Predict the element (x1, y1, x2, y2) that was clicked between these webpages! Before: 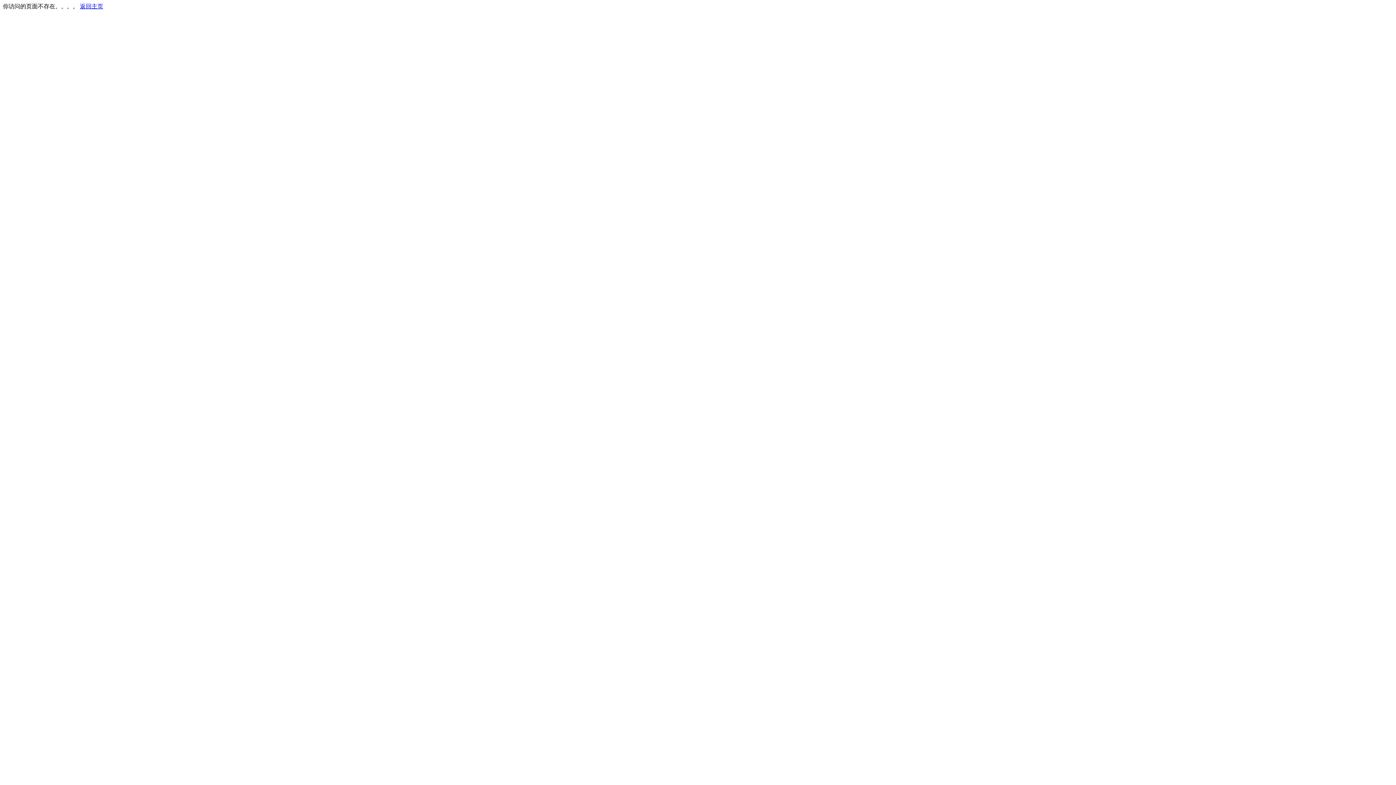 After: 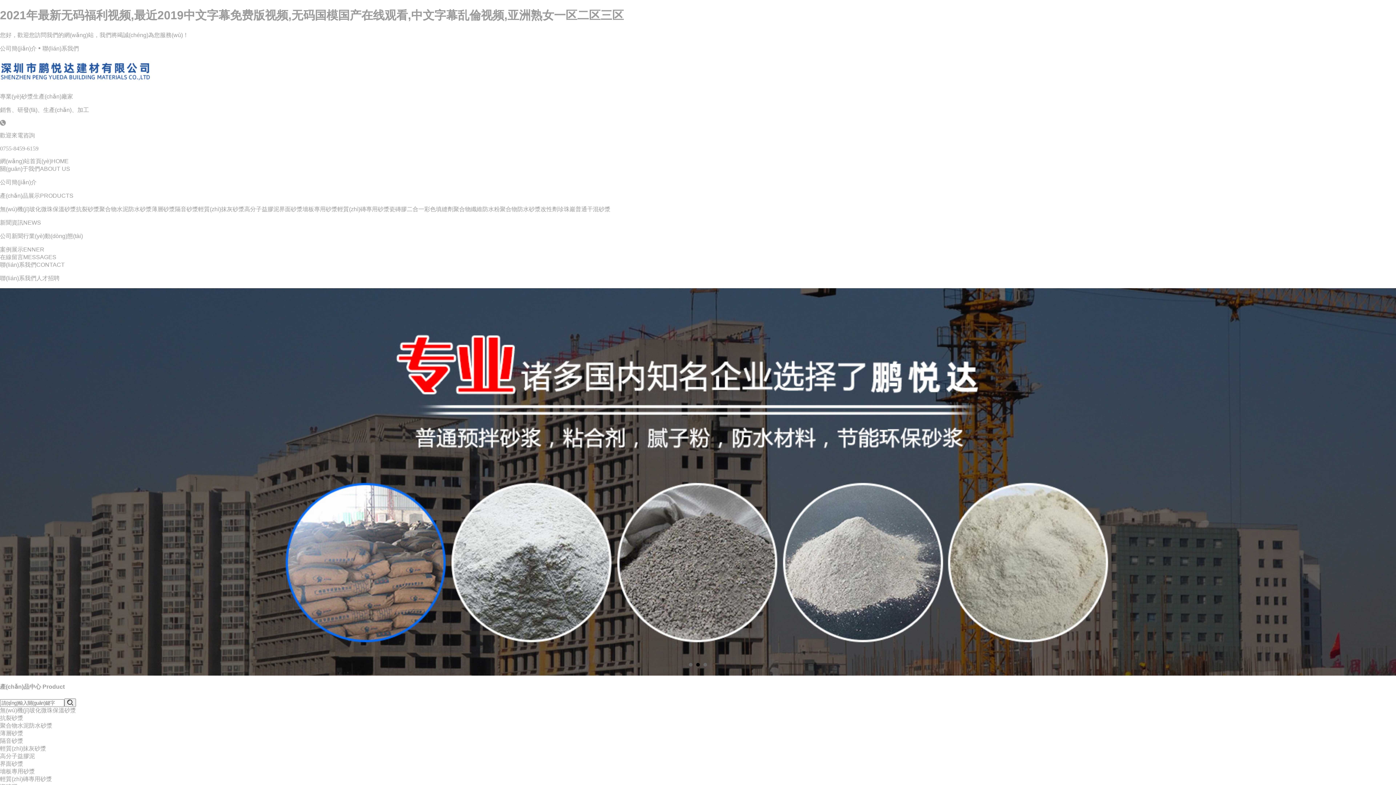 Action: label: 返回主页 bbox: (80, 3, 103, 9)